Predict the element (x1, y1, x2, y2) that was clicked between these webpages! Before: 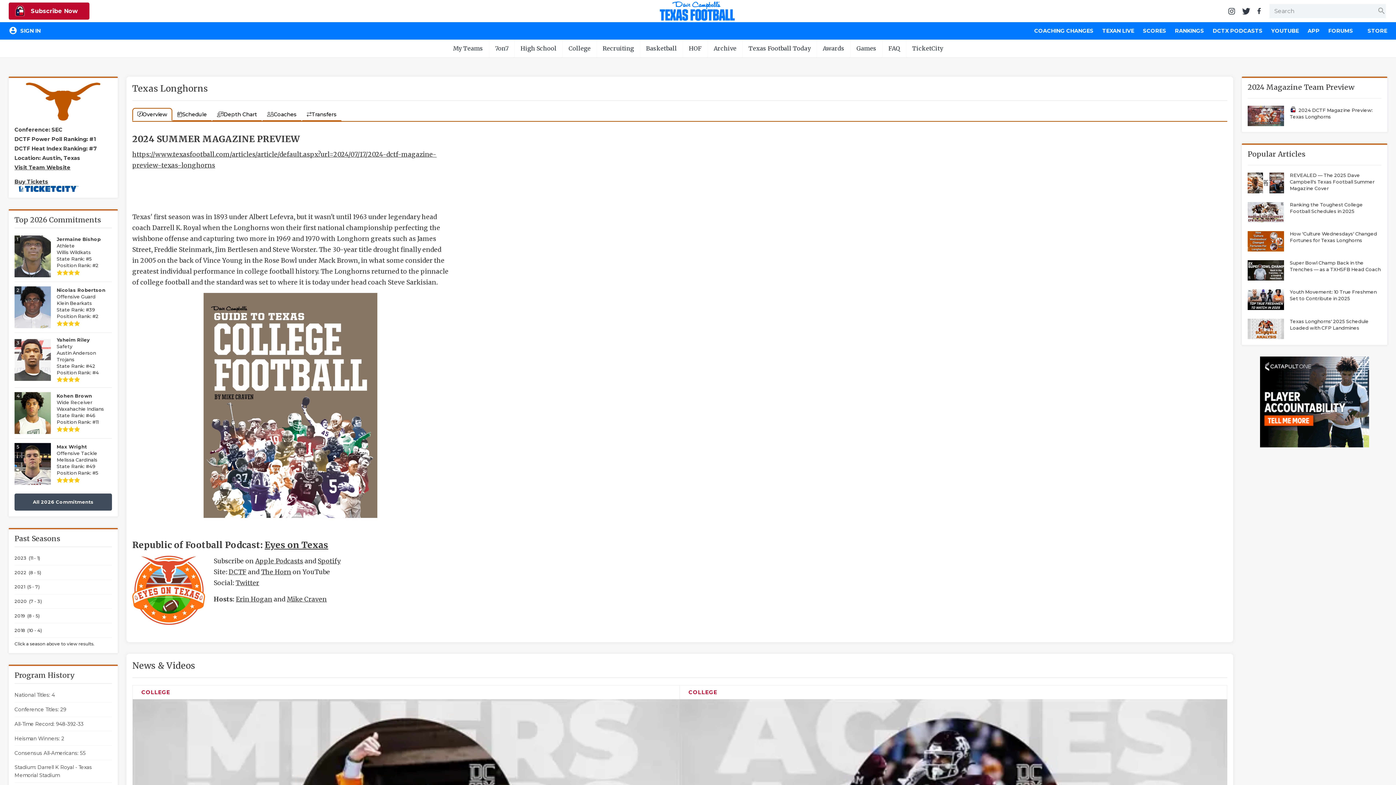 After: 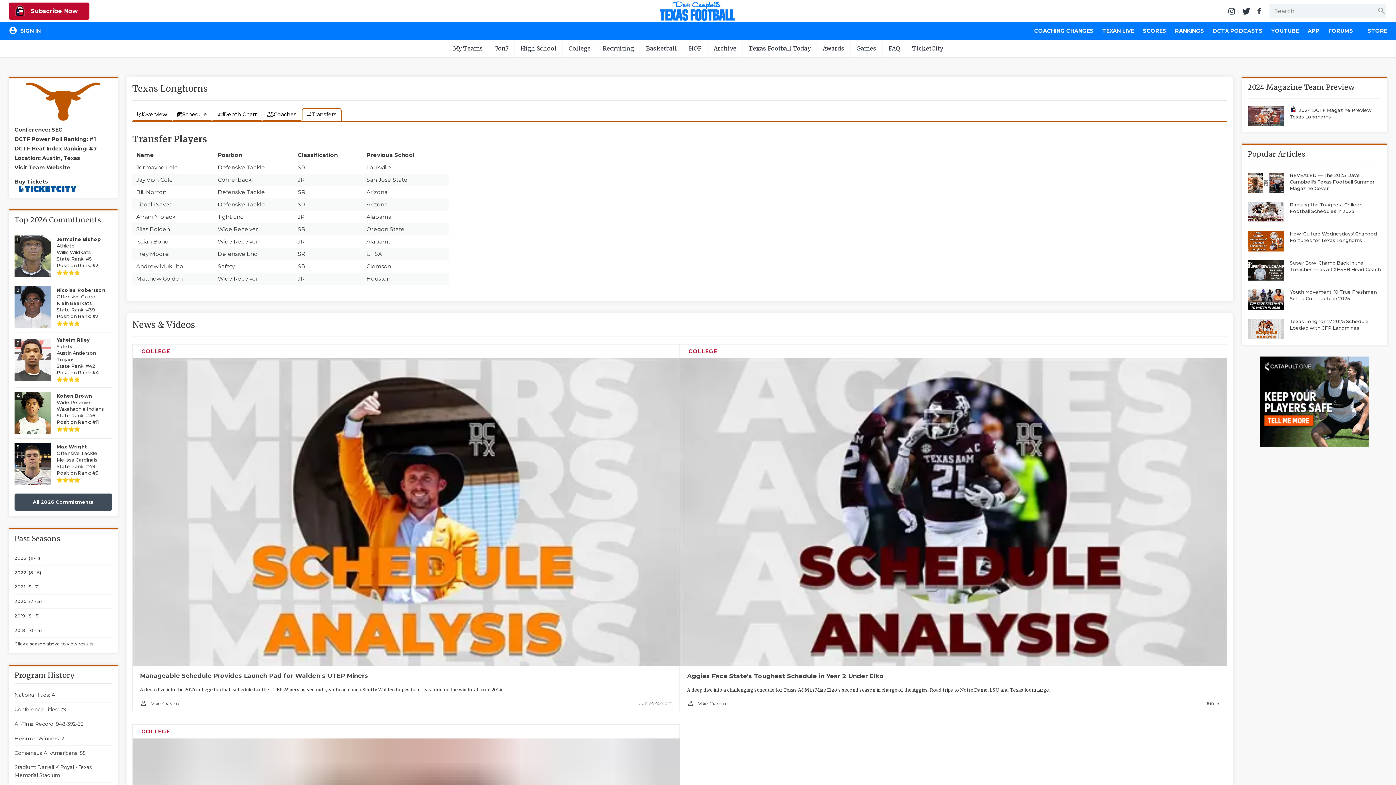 Action: label: Transfers bbox: (301, 108, 341, 121)